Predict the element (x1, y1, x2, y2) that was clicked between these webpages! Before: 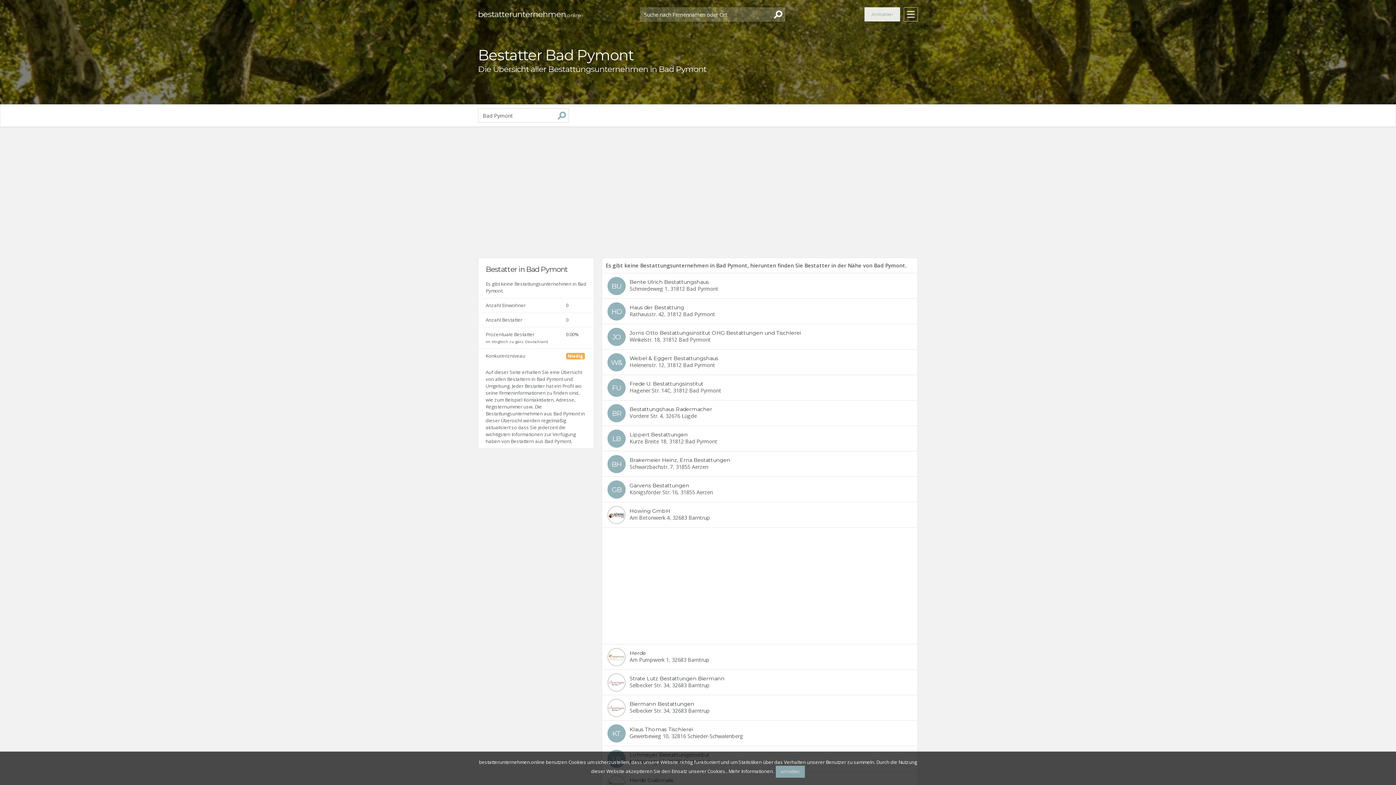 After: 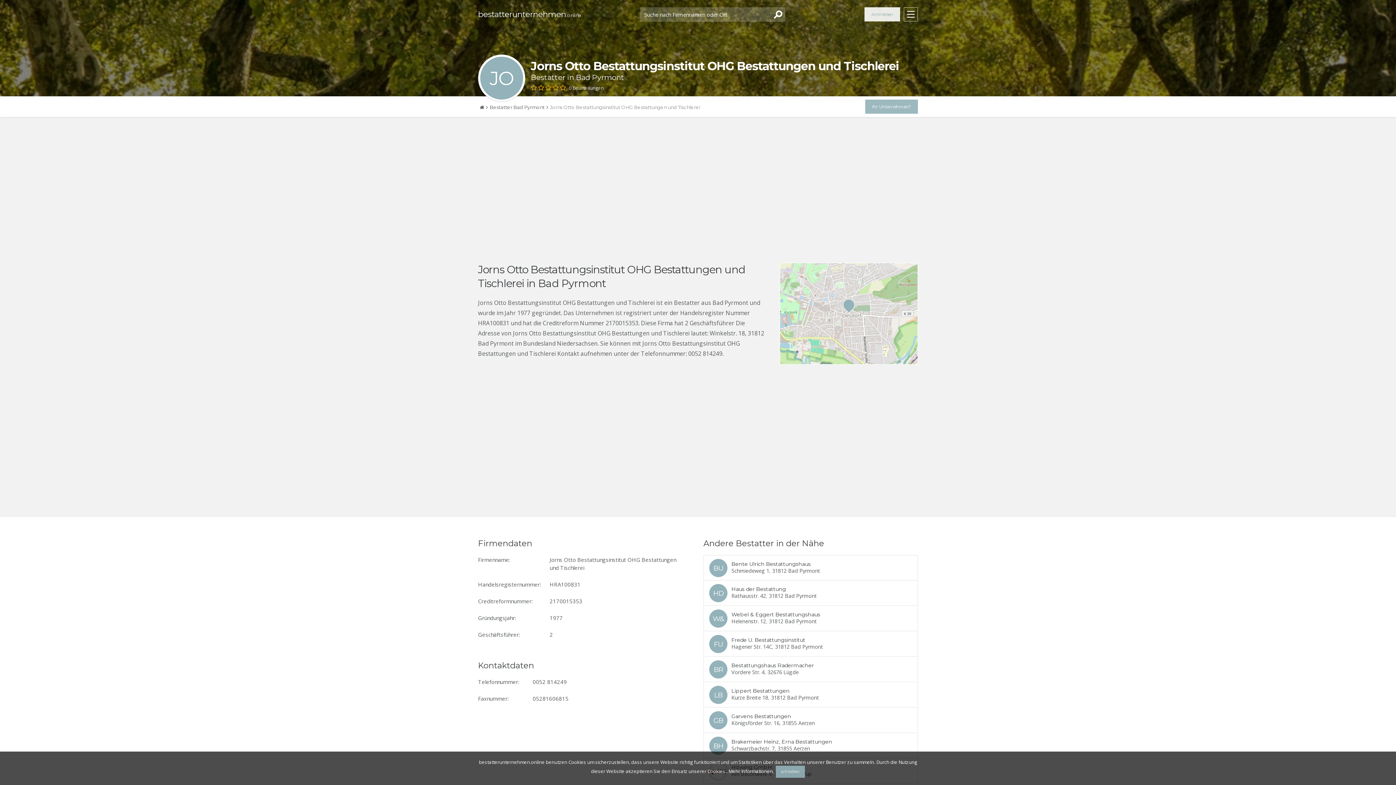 Action: bbox: (602, 324, 917, 349)